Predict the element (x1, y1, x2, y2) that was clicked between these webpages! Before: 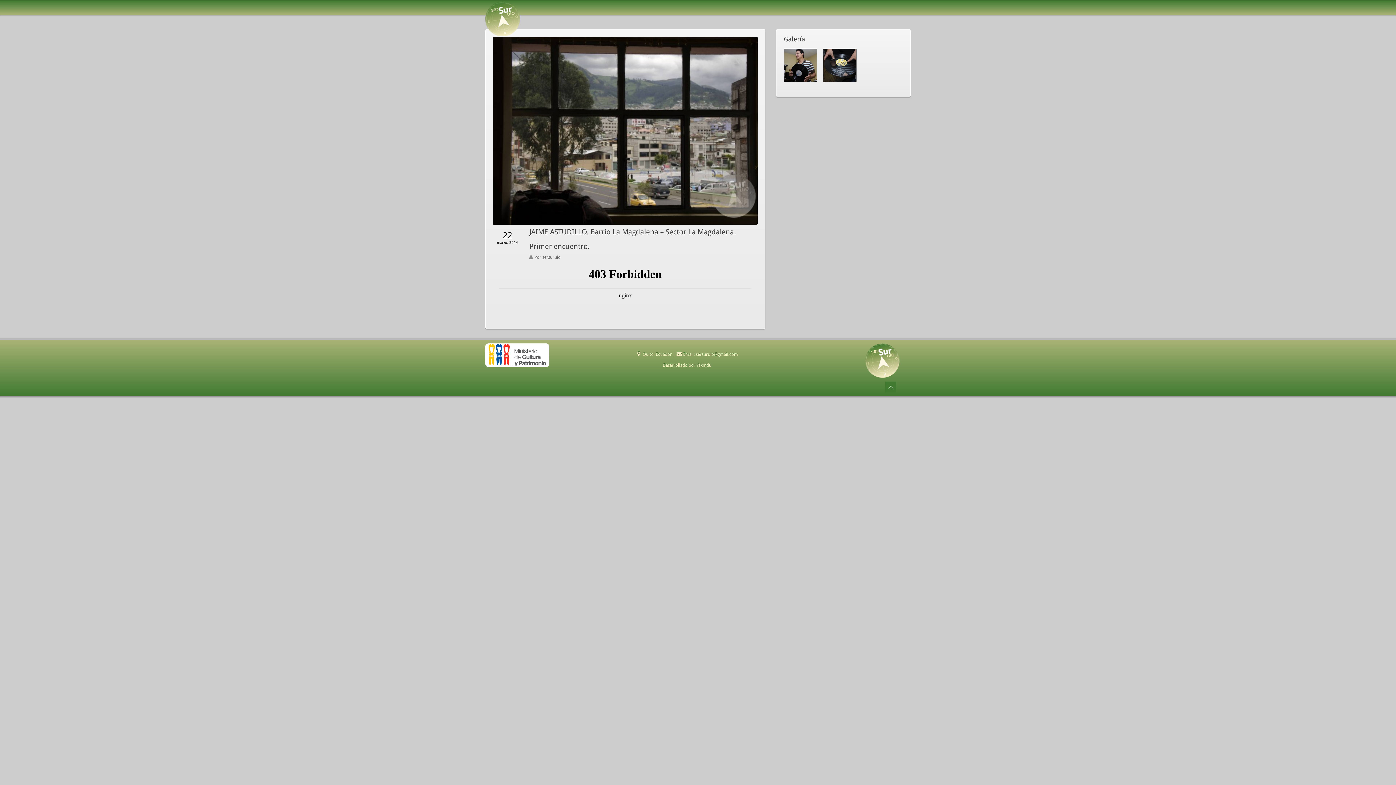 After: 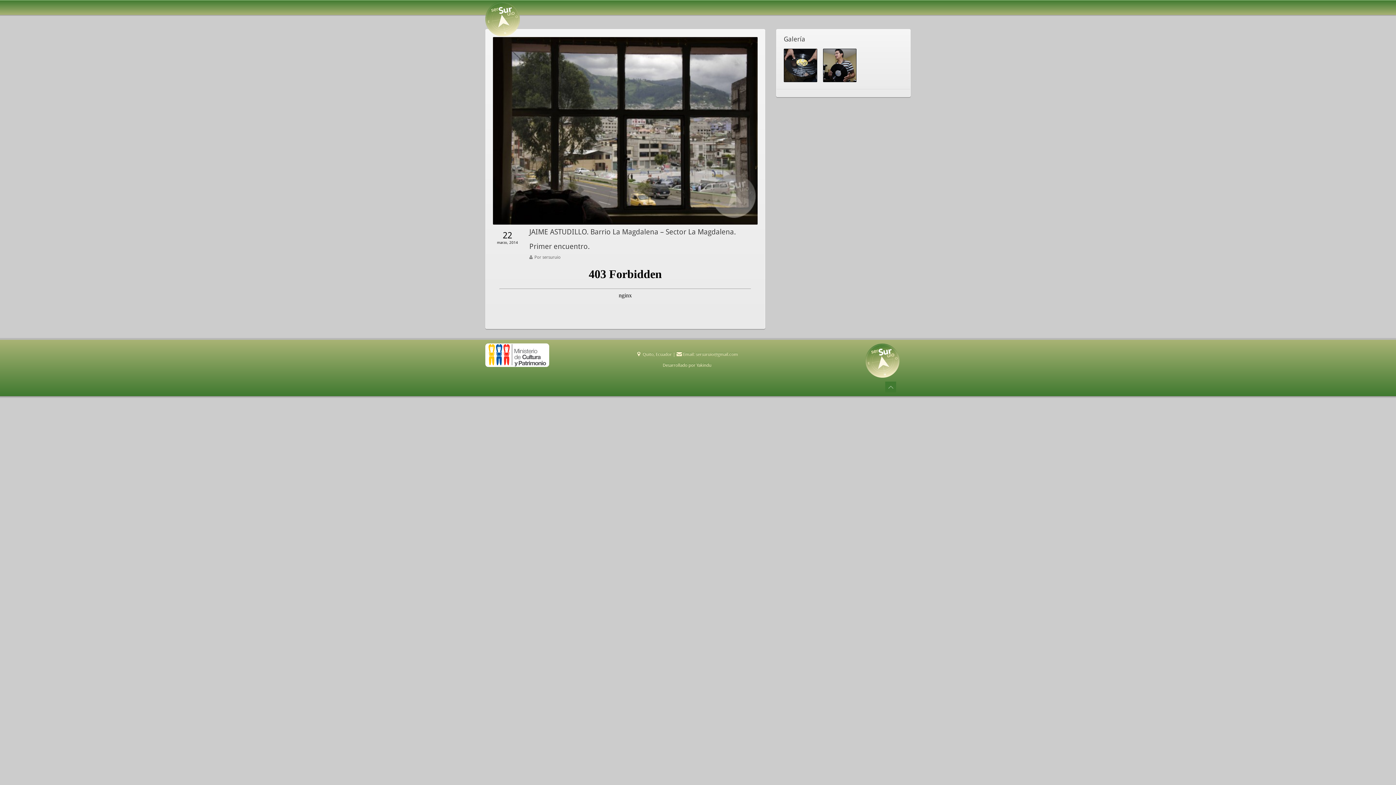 Action: bbox: (493, 128, 757, 133)